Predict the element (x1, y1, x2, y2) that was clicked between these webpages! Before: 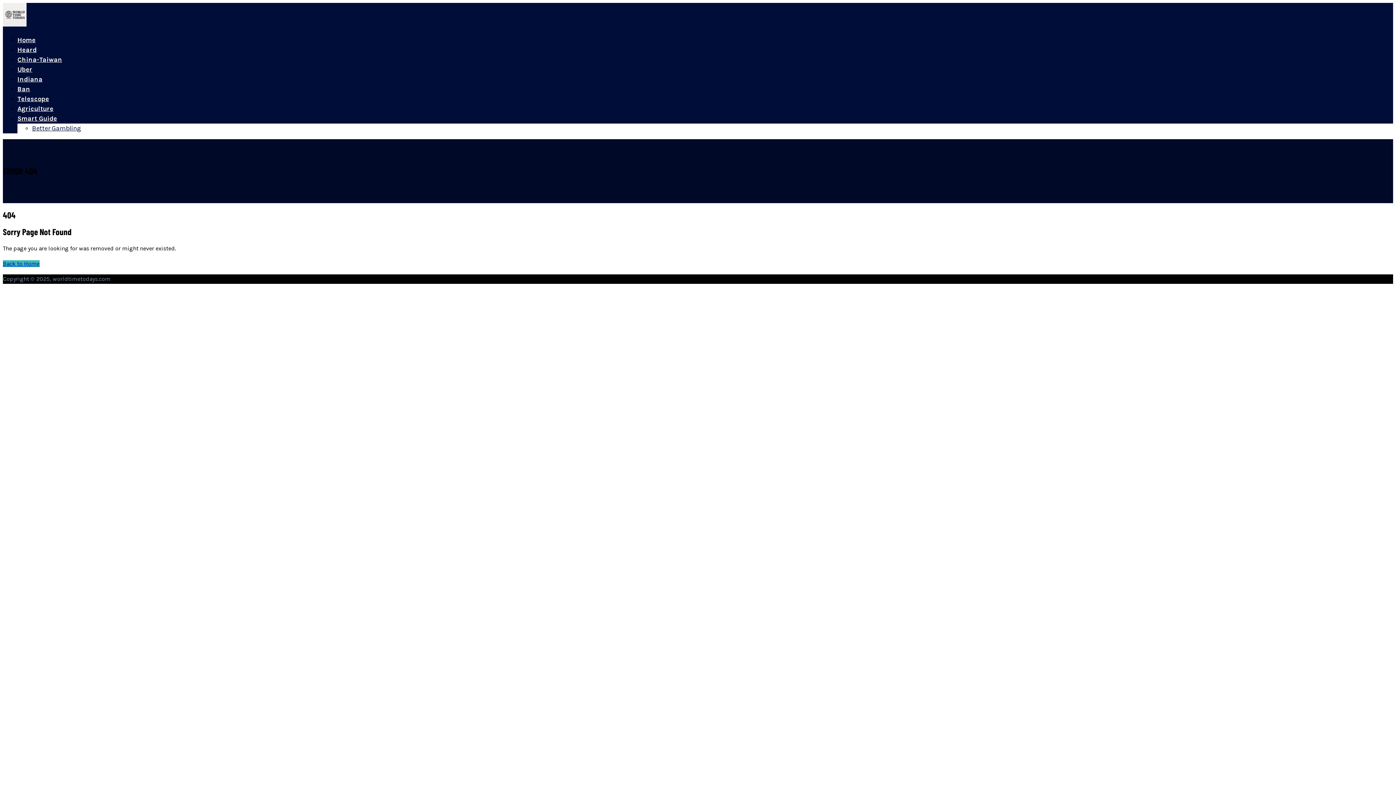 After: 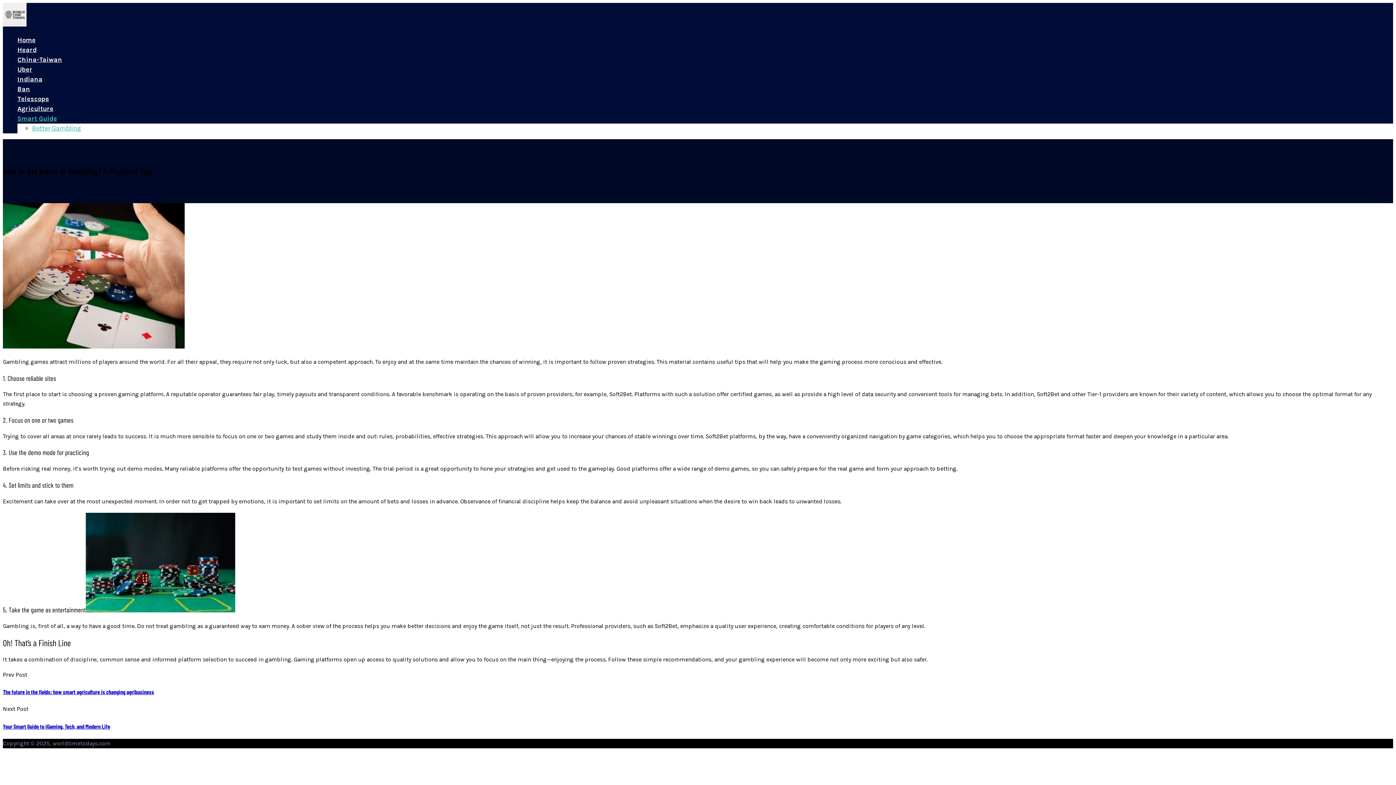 Action: bbox: (32, 124, 81, 132) label: Better Gambling